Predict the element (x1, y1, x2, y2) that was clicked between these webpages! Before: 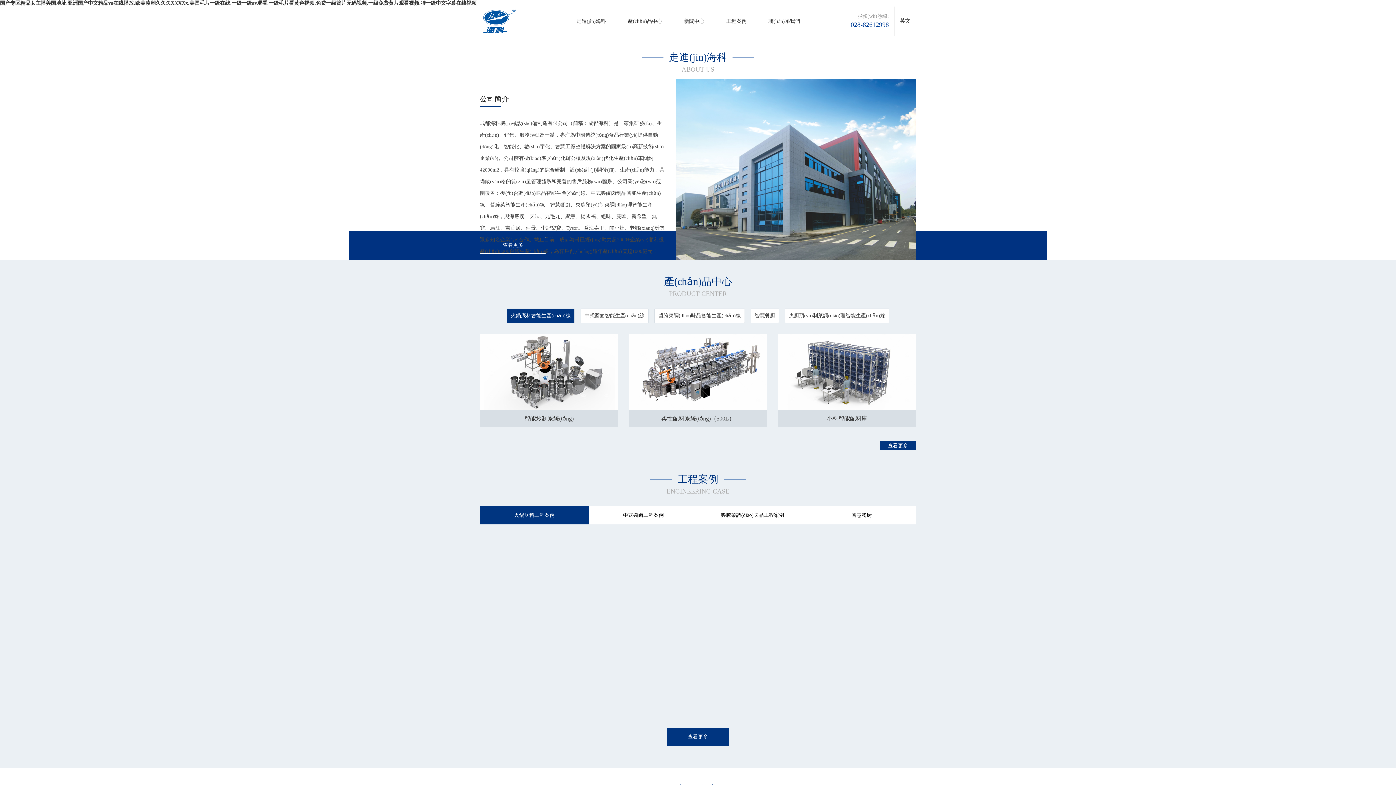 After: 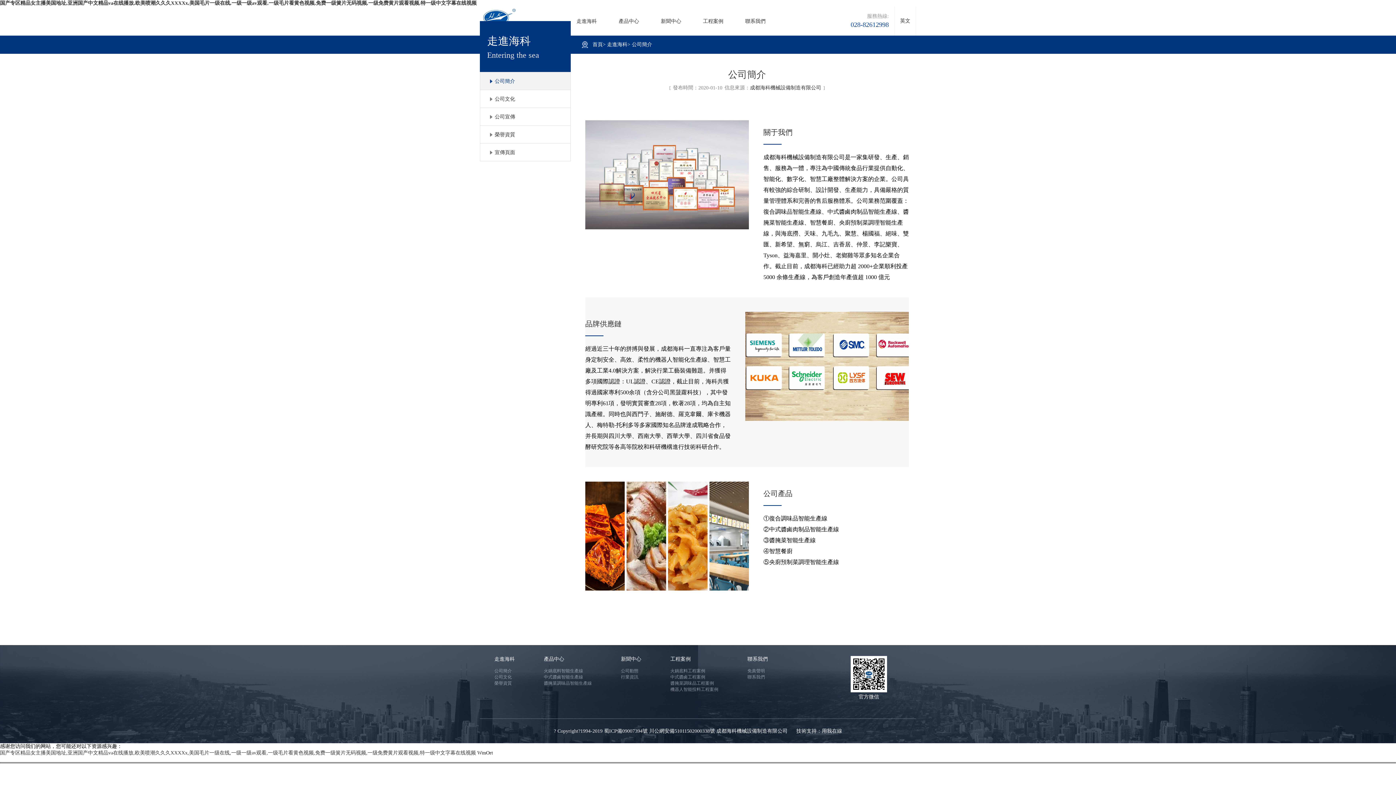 Action: label: 走進(jìn)海科 bbox: (576, 18, 606, 24)